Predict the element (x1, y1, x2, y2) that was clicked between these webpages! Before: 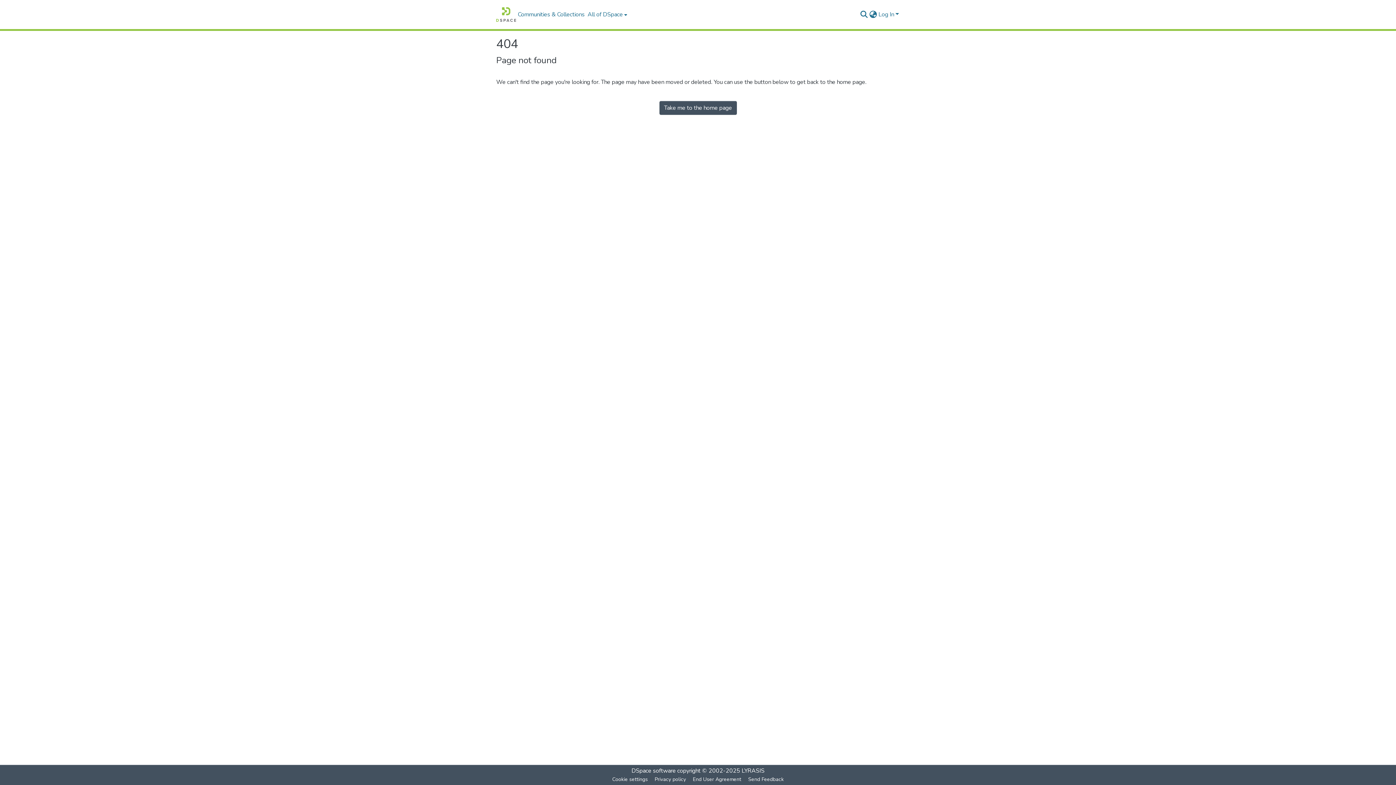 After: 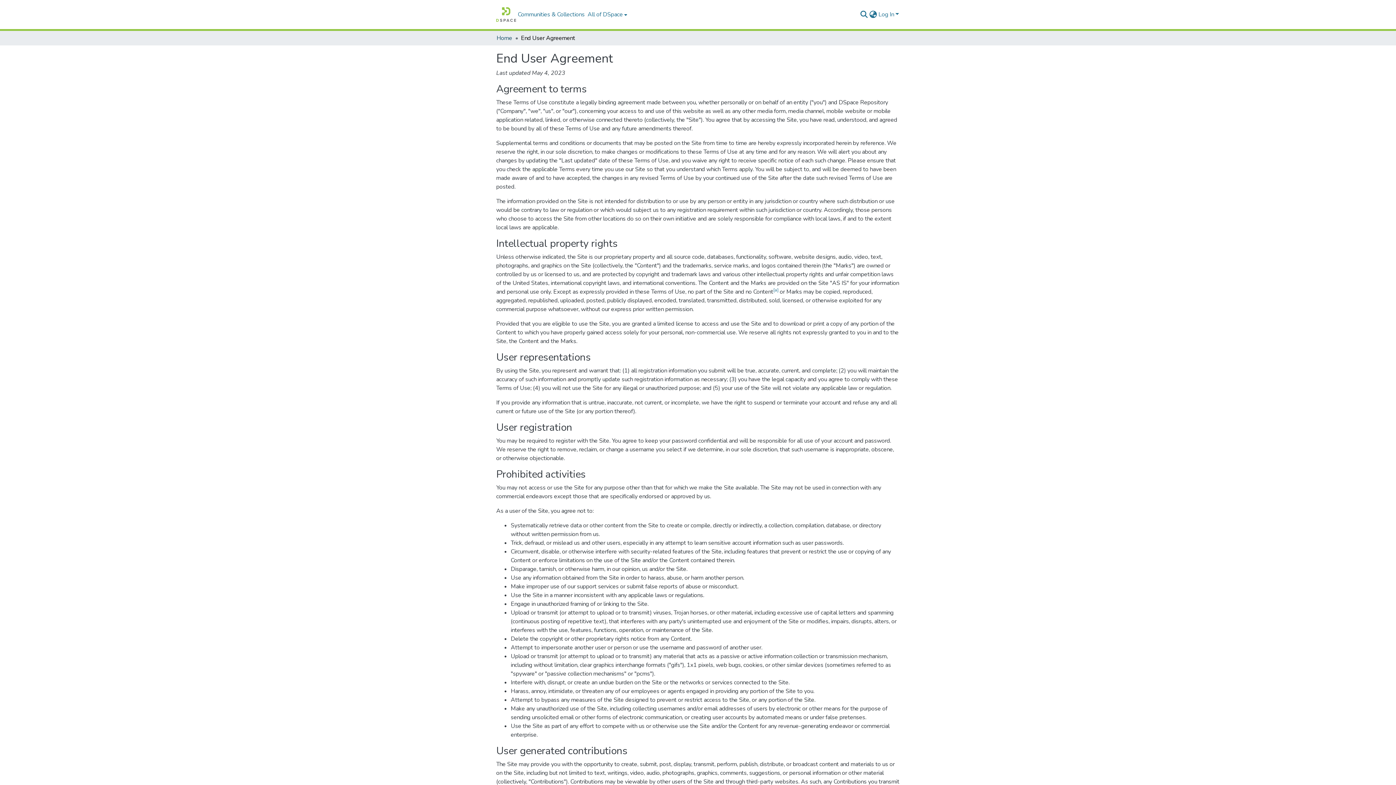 Action: label: End User Agreement bbox: (689, 775, 744, 784)